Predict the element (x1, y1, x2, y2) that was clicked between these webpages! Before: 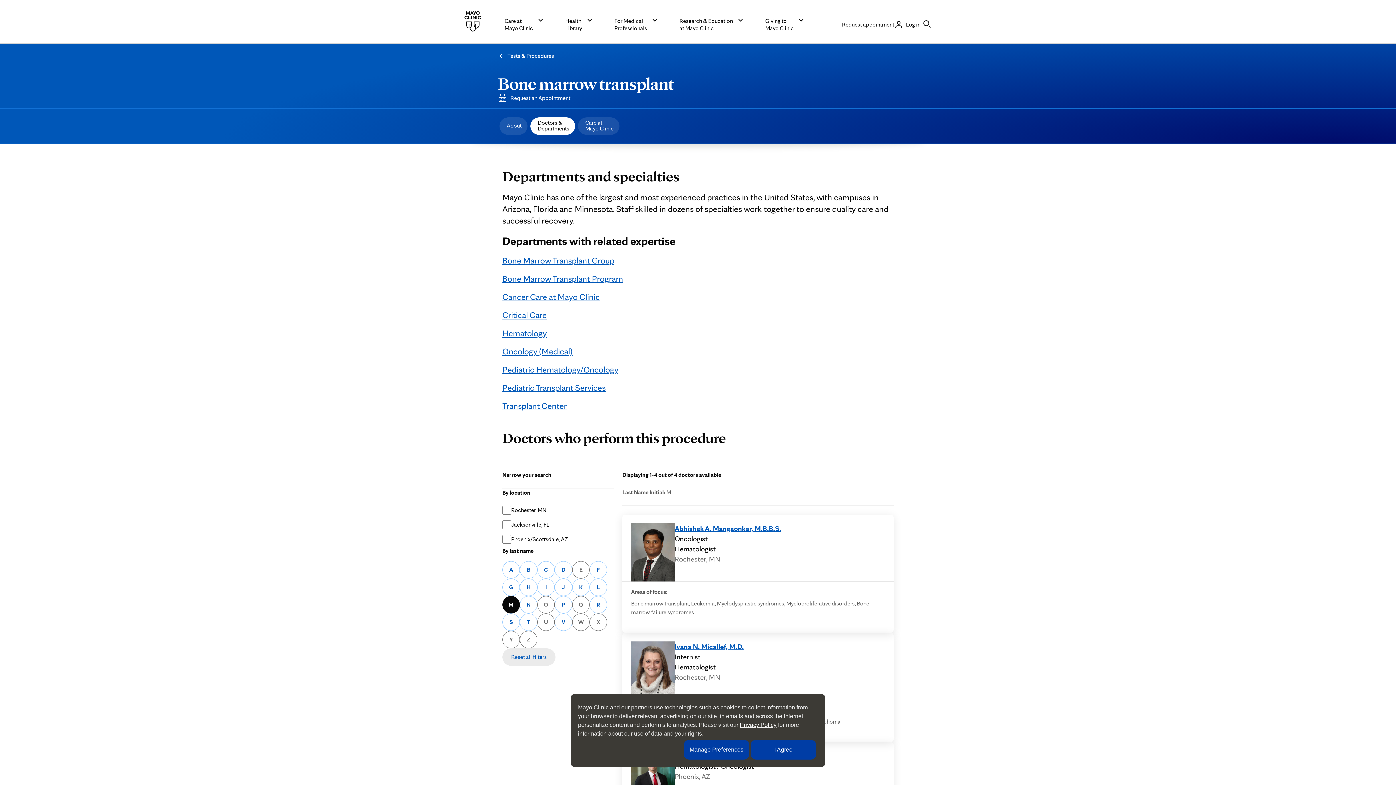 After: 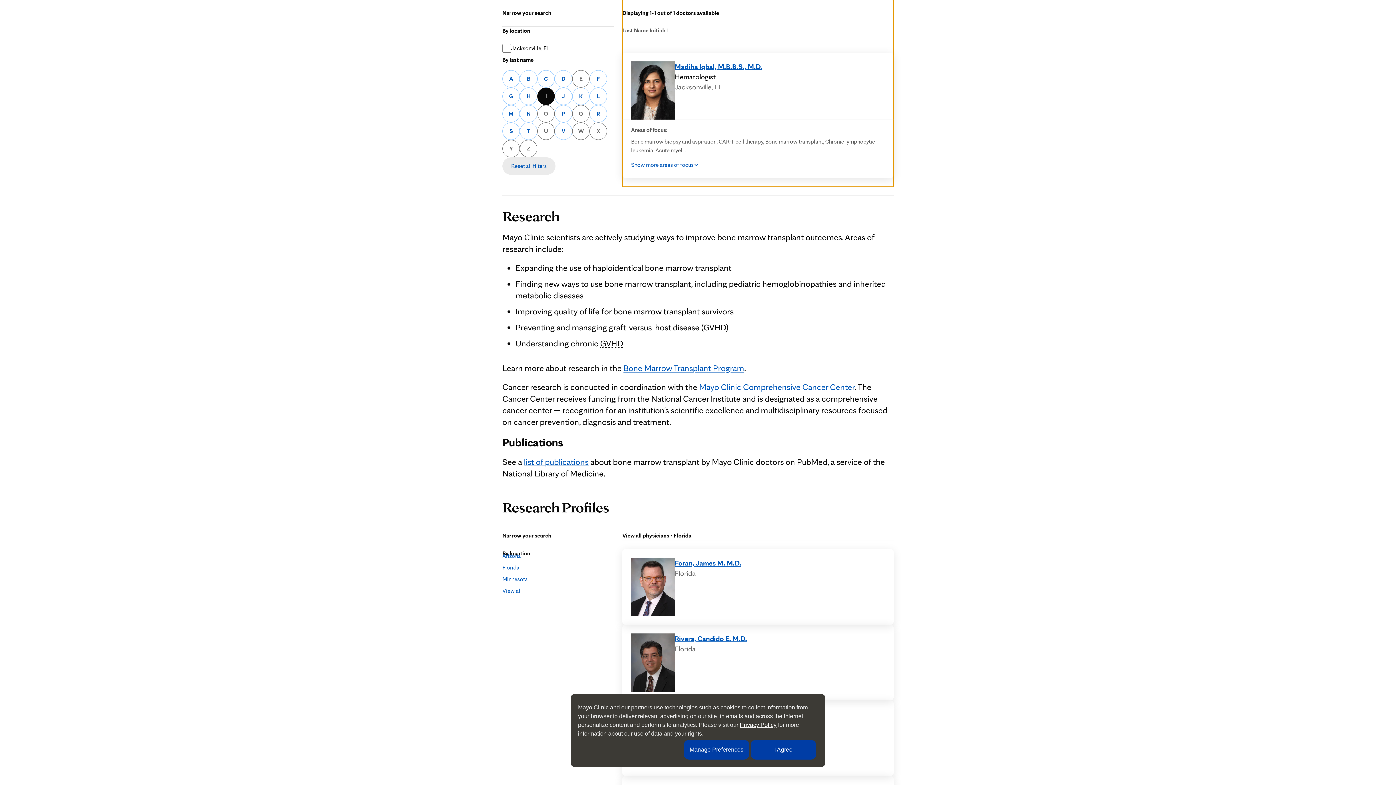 Action: bbox: (537, 578, 554, 596) label: Find a doctor whose last name begins with the letter I
I